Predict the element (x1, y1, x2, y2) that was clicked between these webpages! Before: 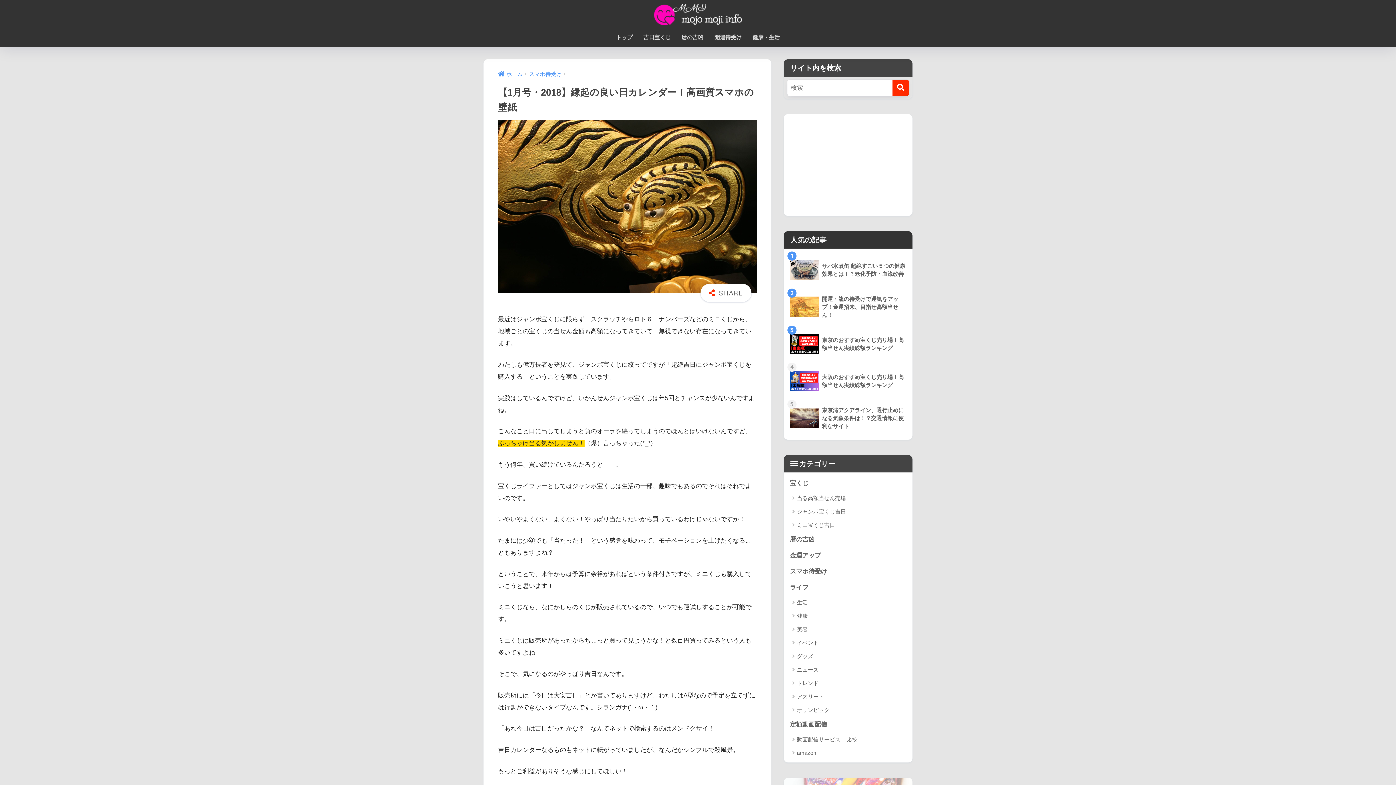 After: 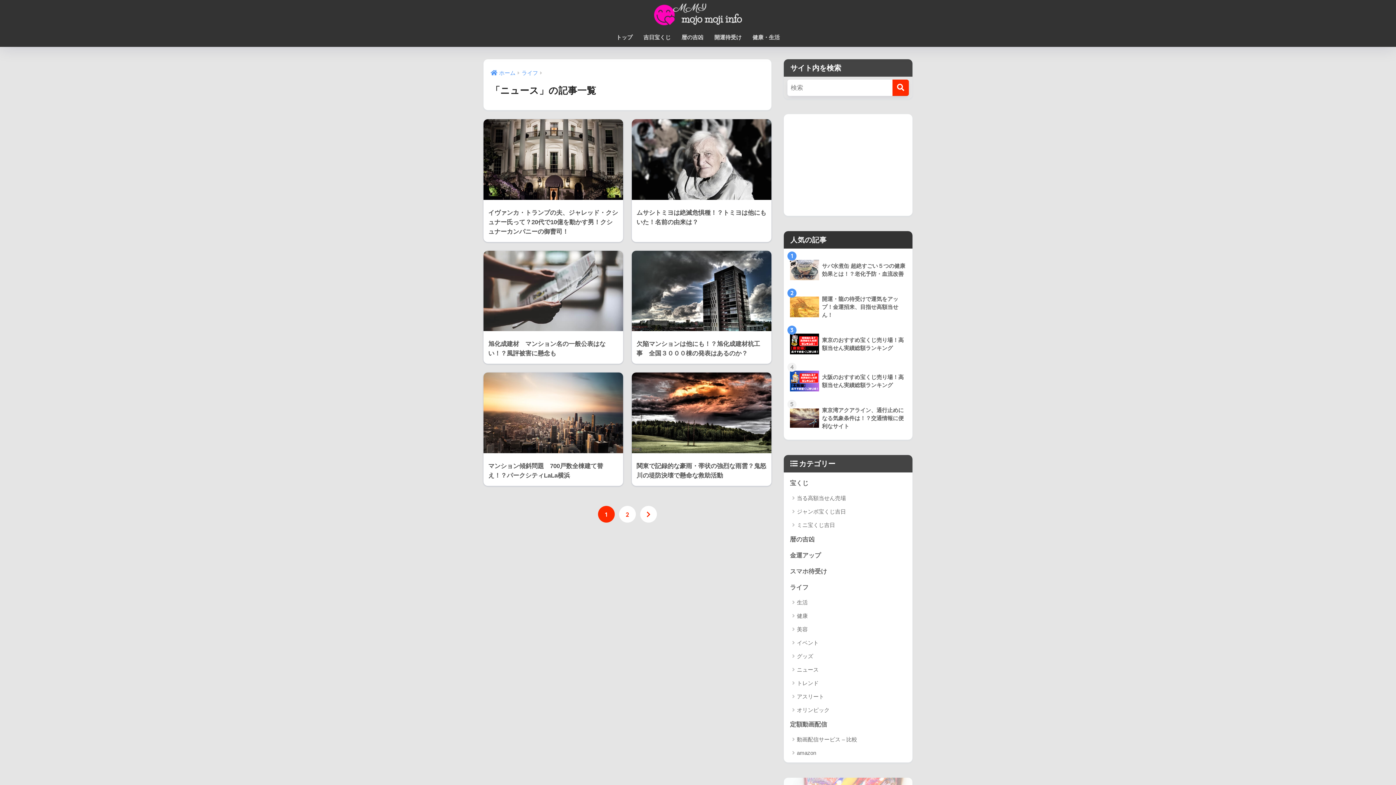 Action: bbox: (787, 663, 909, 676) label: ニュース